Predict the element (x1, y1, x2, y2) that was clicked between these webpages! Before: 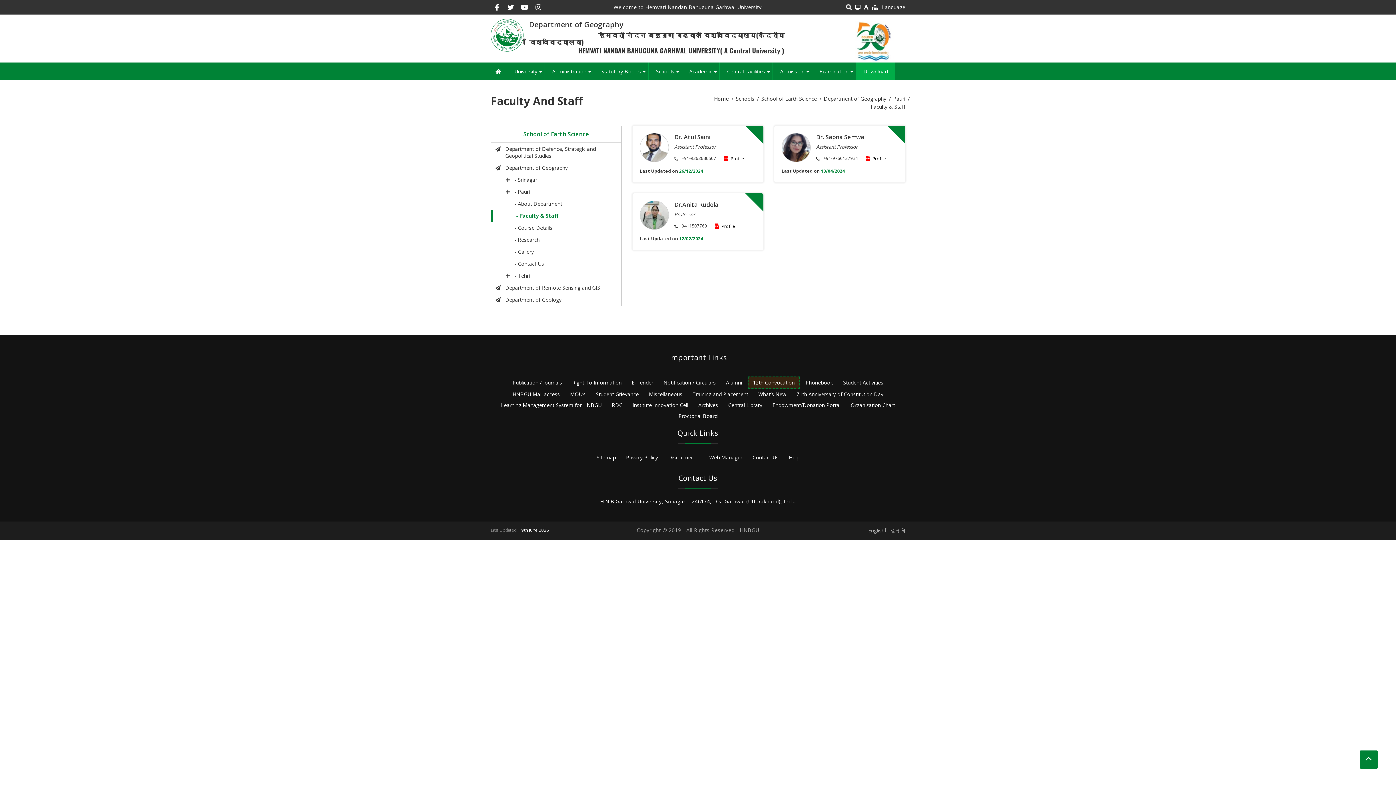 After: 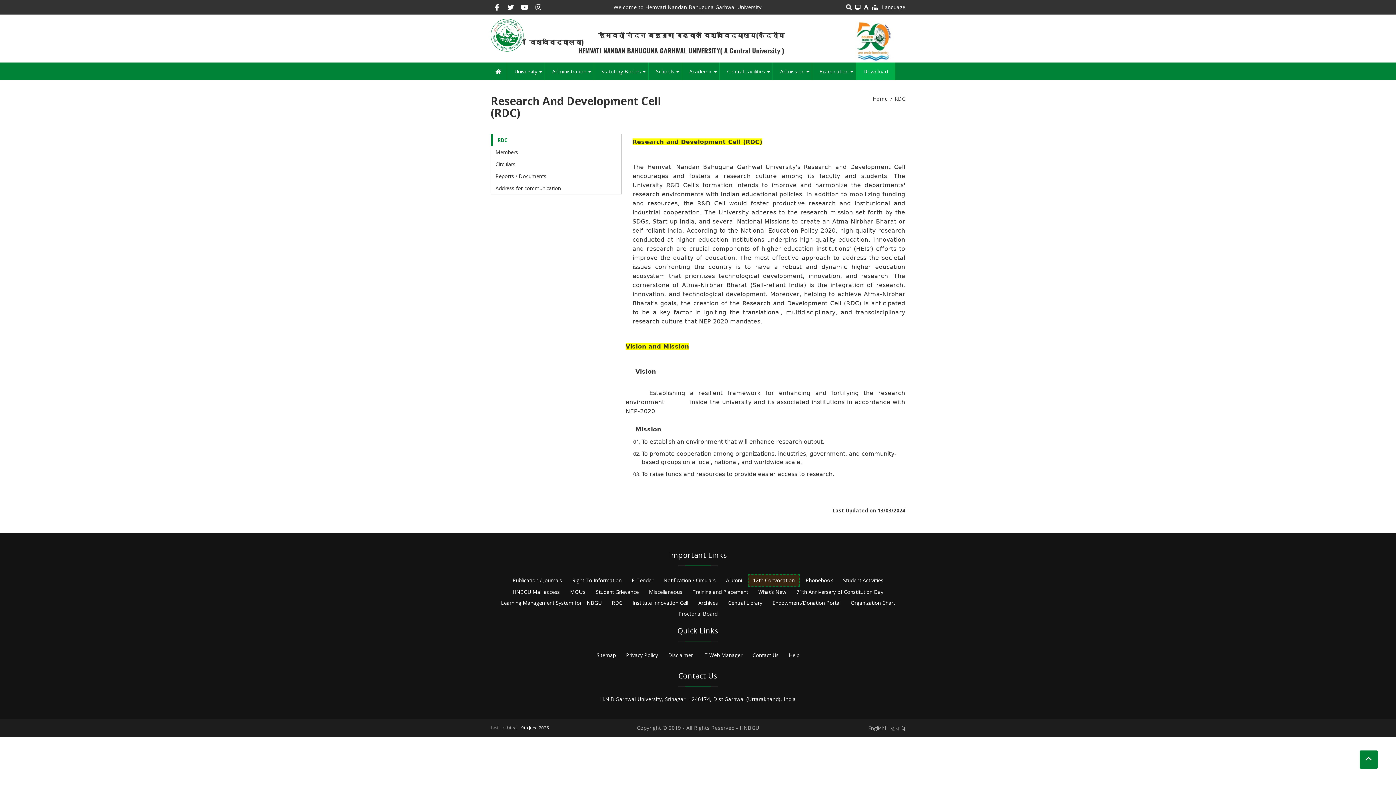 Action: bbox: (607, 400, 626, 411) label: RDC